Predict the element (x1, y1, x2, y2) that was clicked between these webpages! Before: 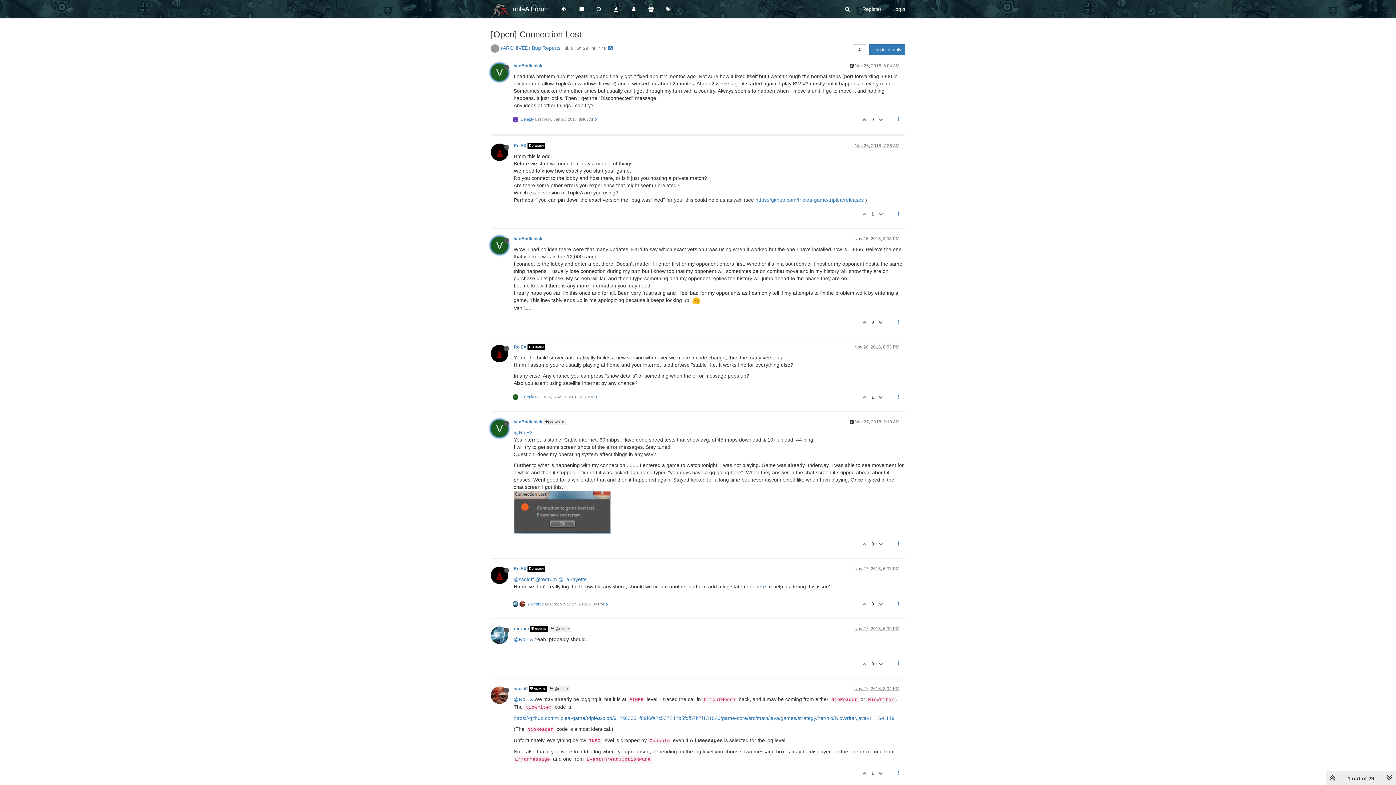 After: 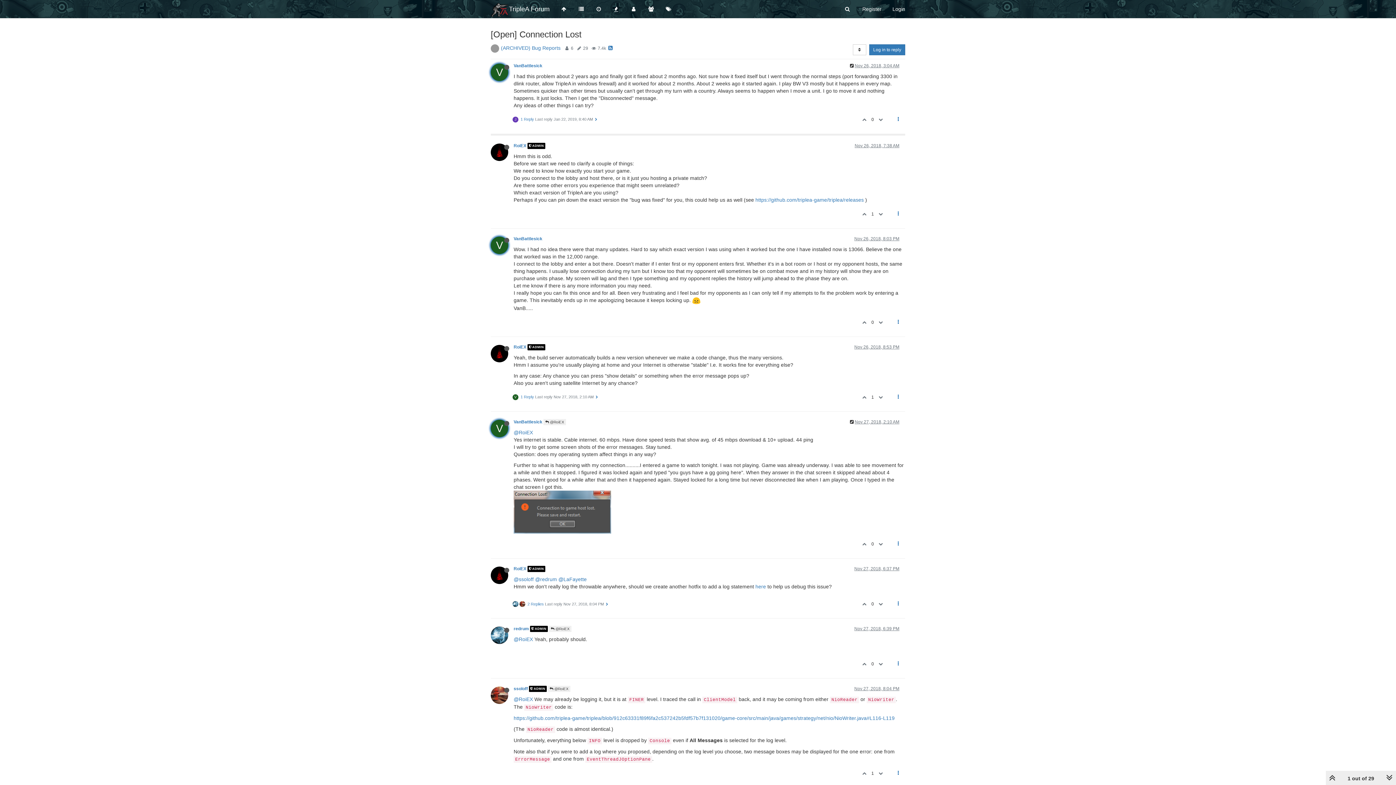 Action: bbox: (858, 767, 868, 780)